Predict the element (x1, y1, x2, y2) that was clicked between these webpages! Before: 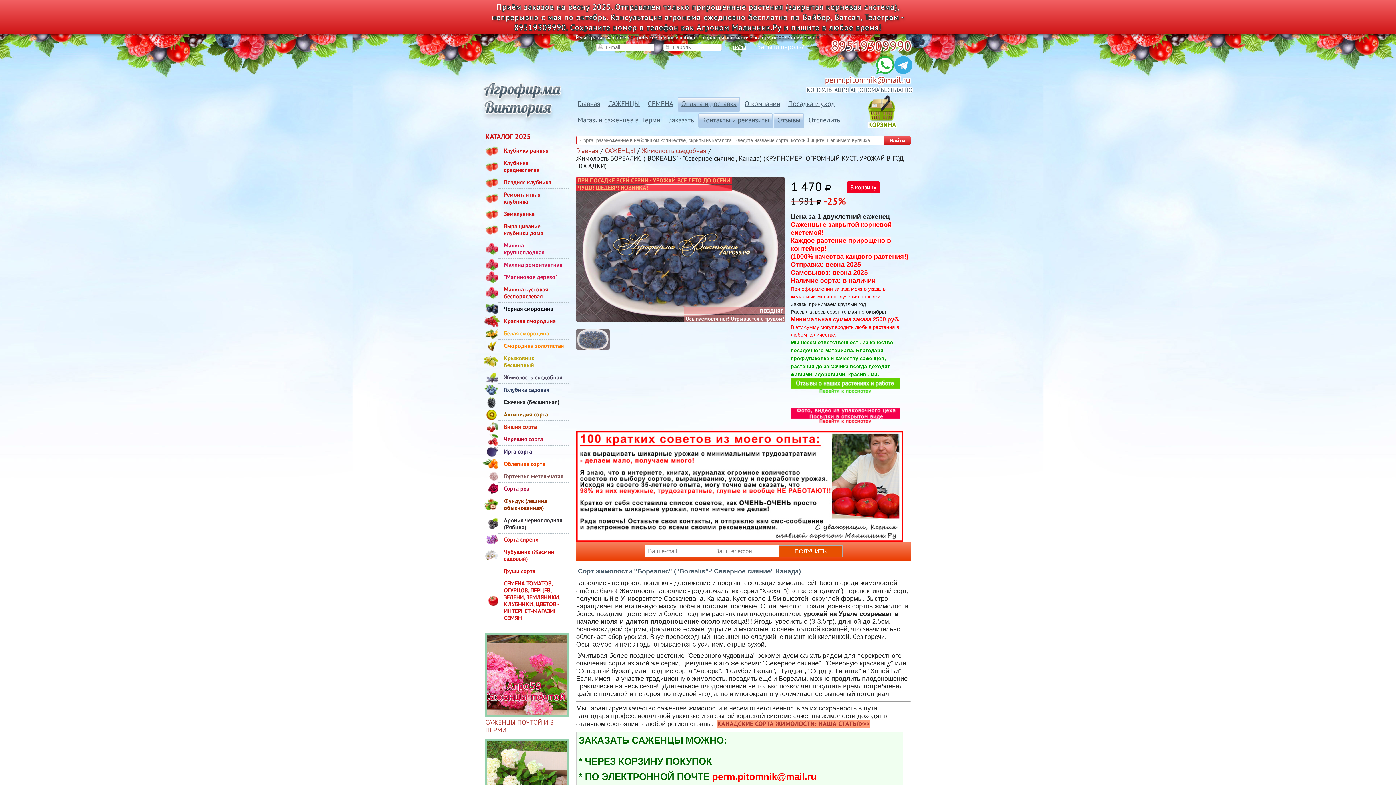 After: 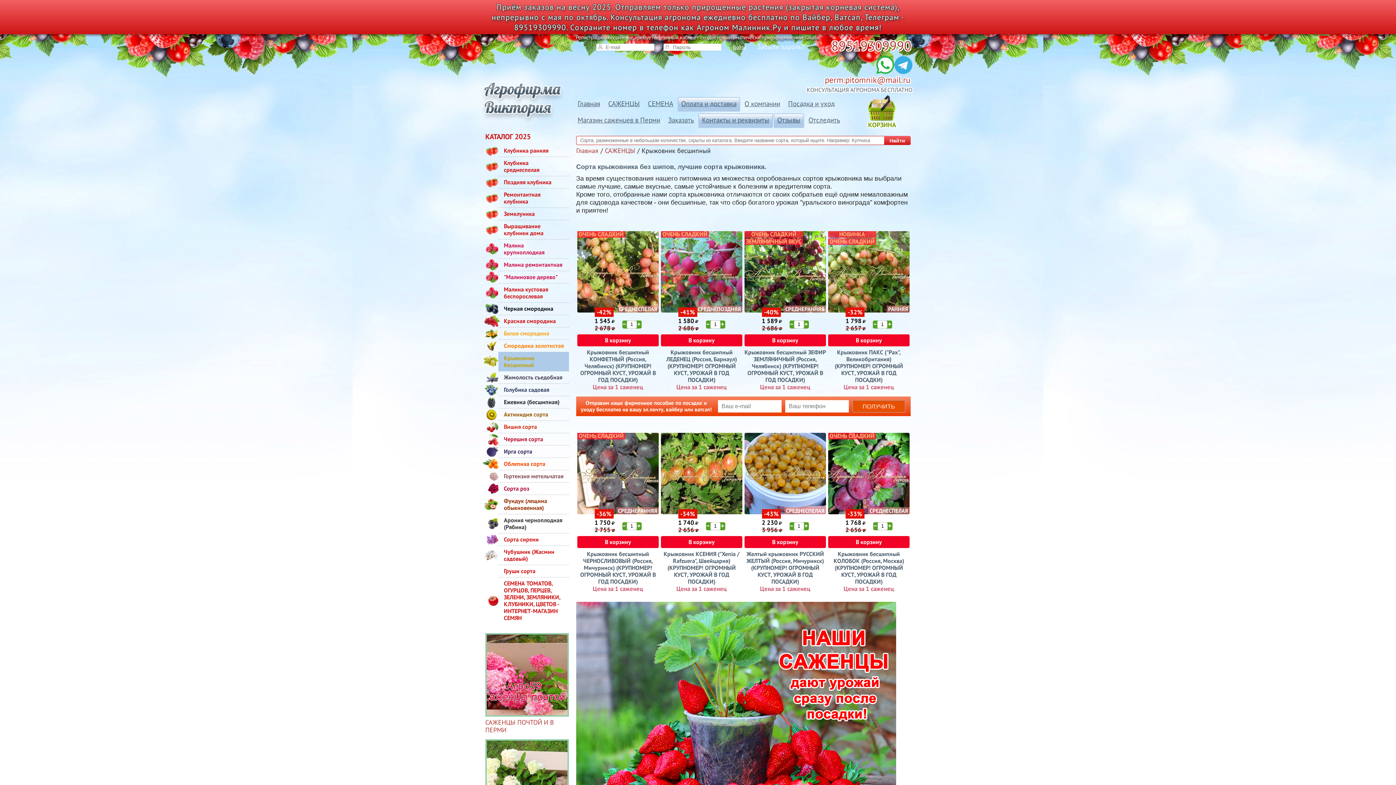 Action: label: Крыжовник бесшипный bbox: (498, 352, 569, 371)